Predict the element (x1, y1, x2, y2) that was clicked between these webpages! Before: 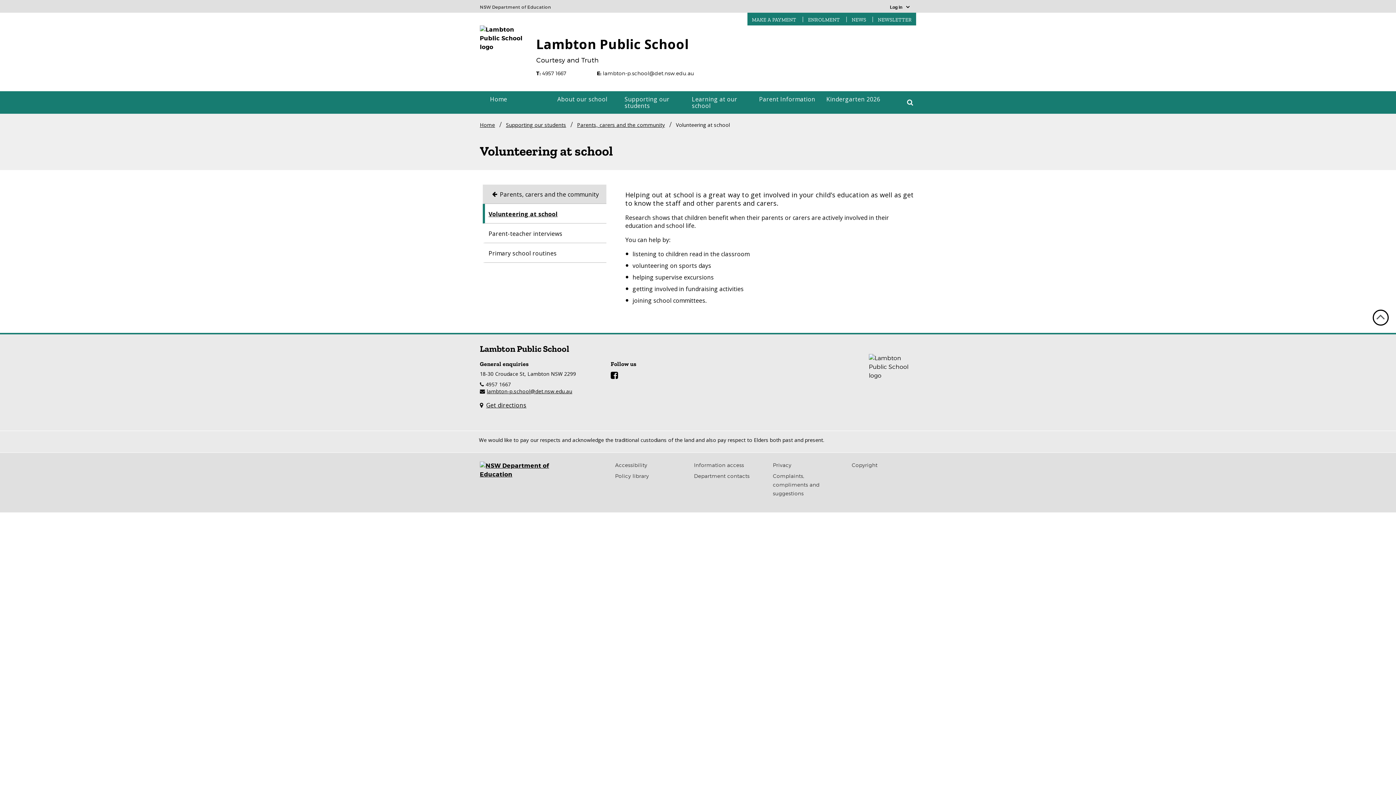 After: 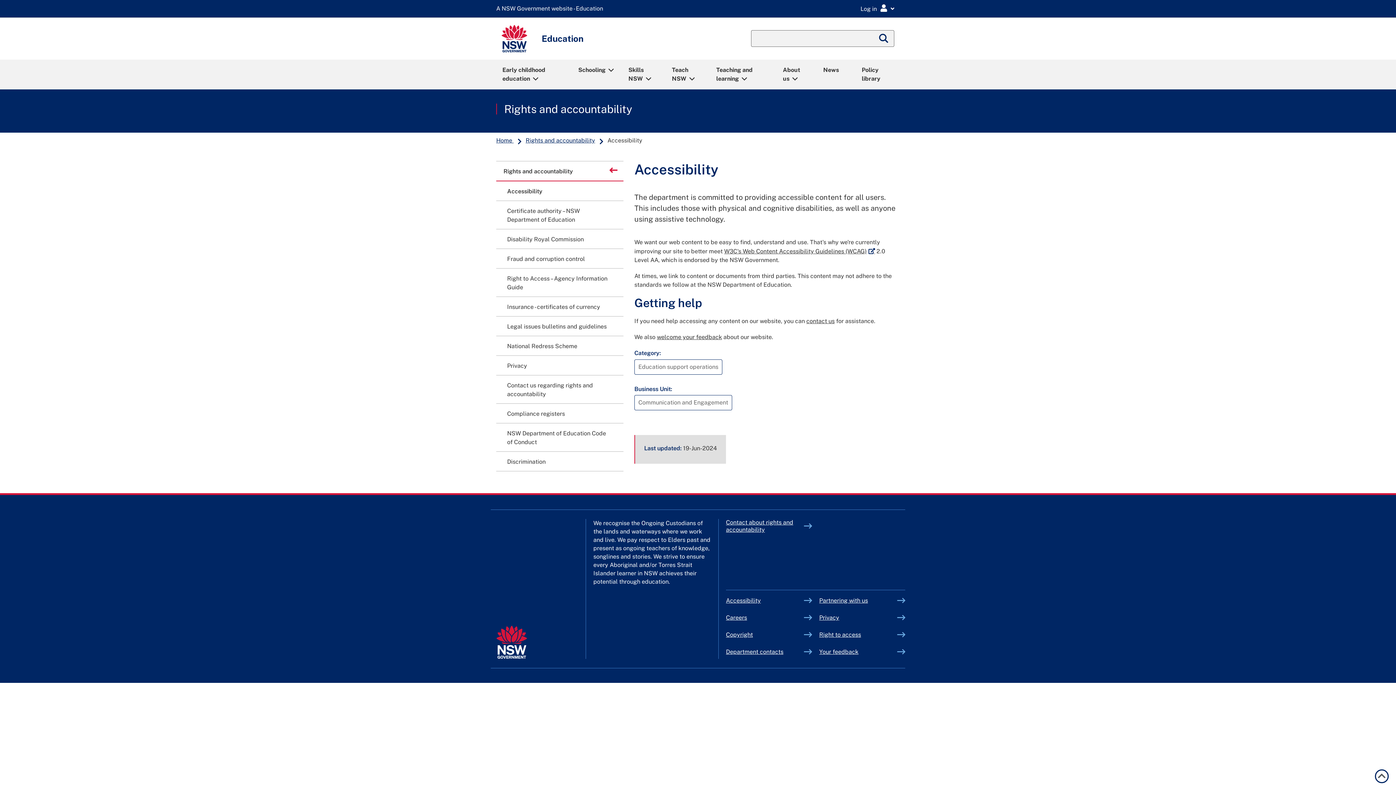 Action: bbox: (615, 462, 647, 468) label: Accessibility